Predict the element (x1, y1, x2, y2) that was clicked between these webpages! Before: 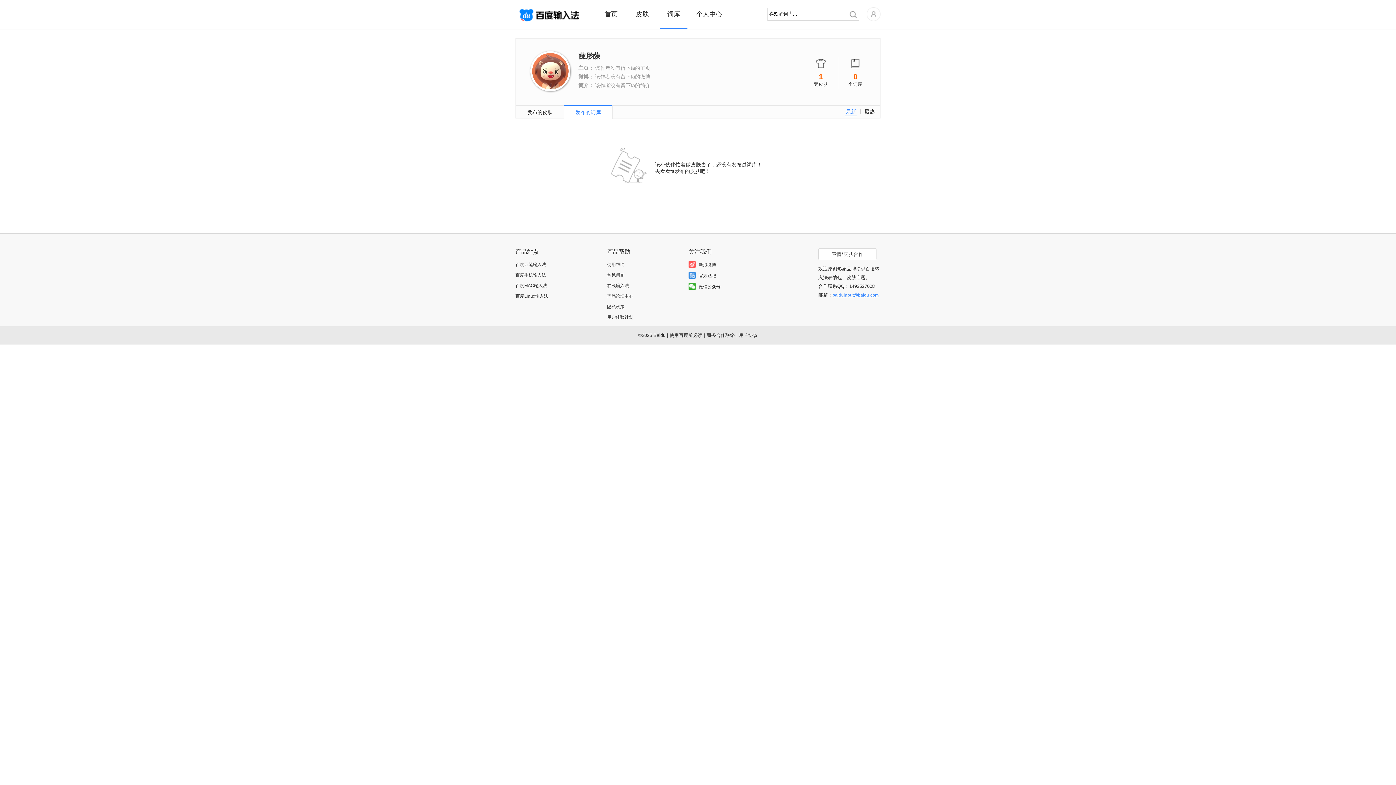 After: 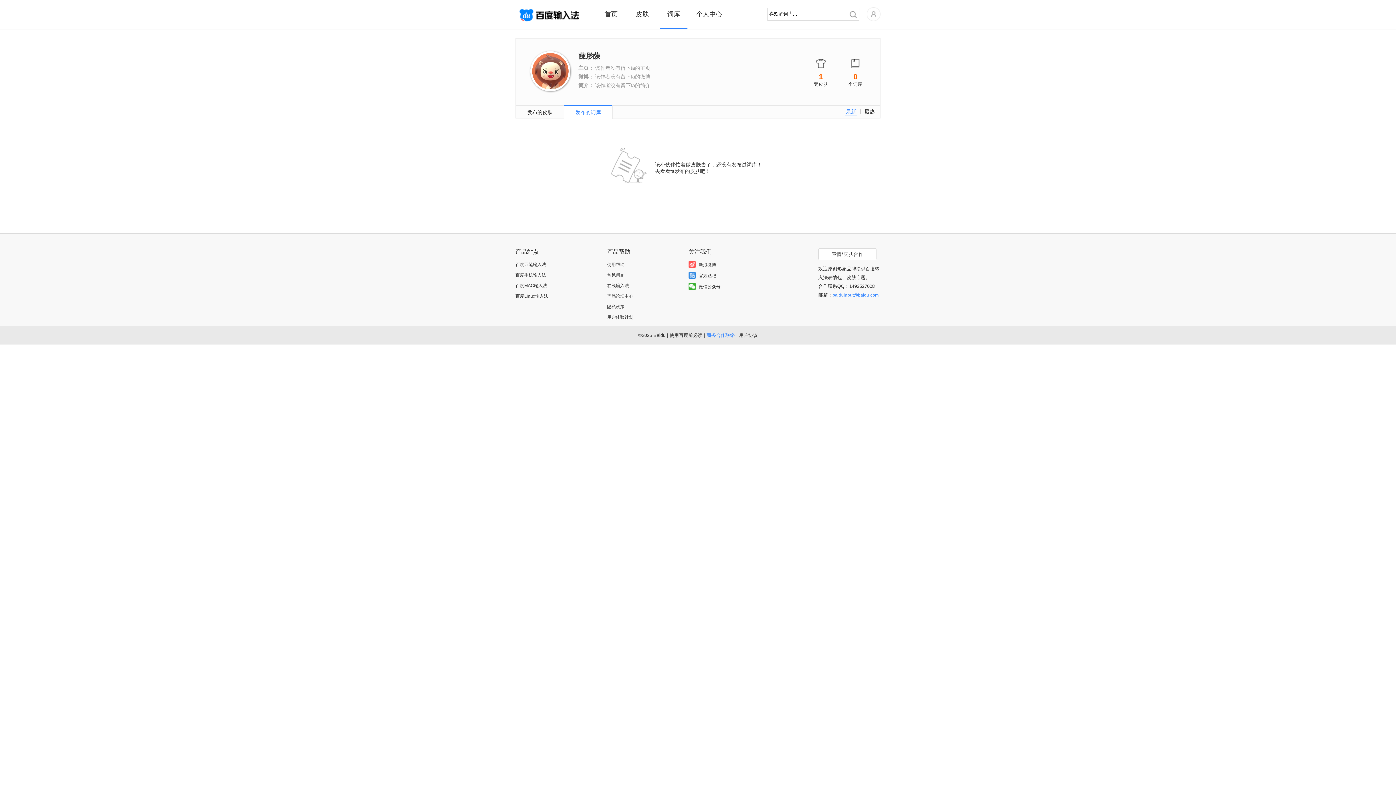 Action: bbox: (706, 332, 735, 338) label: 商务合作联络